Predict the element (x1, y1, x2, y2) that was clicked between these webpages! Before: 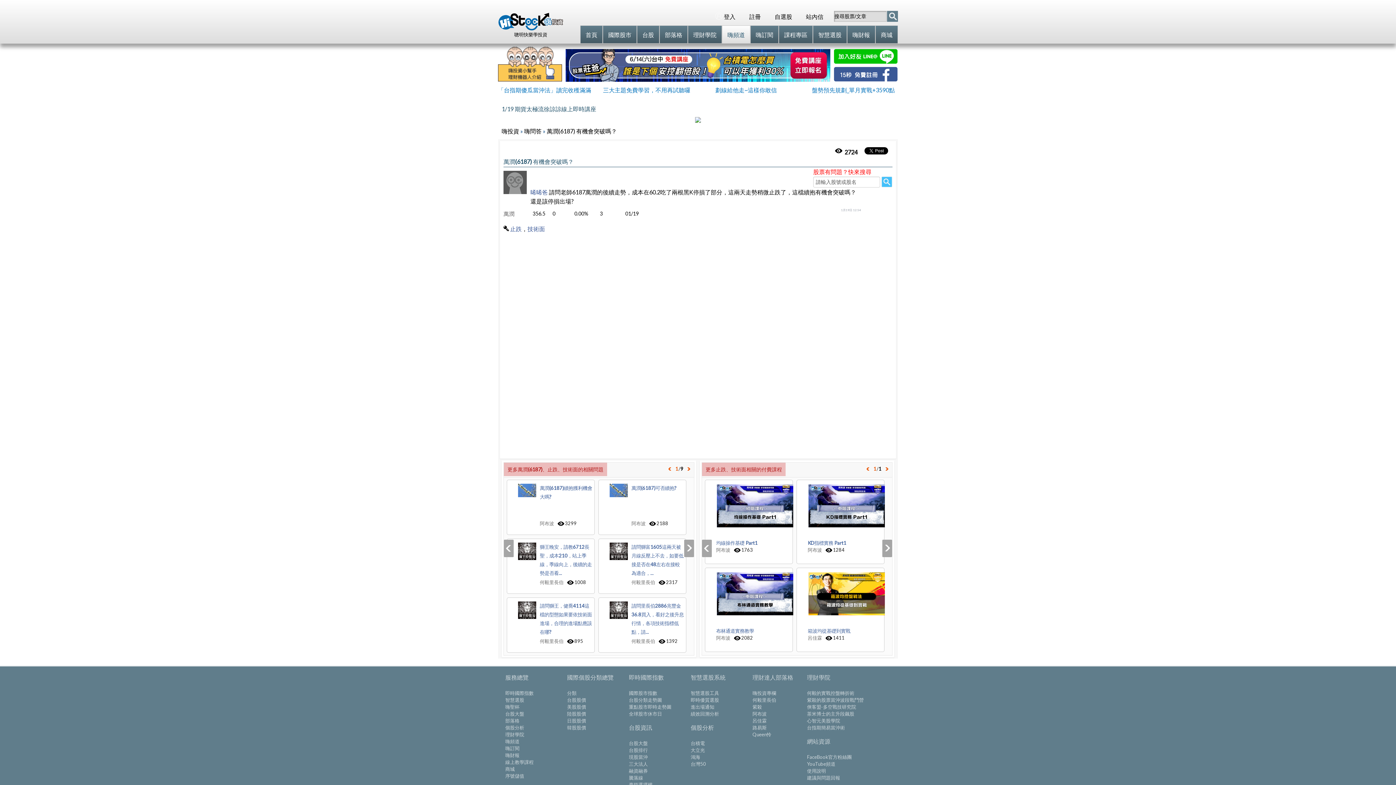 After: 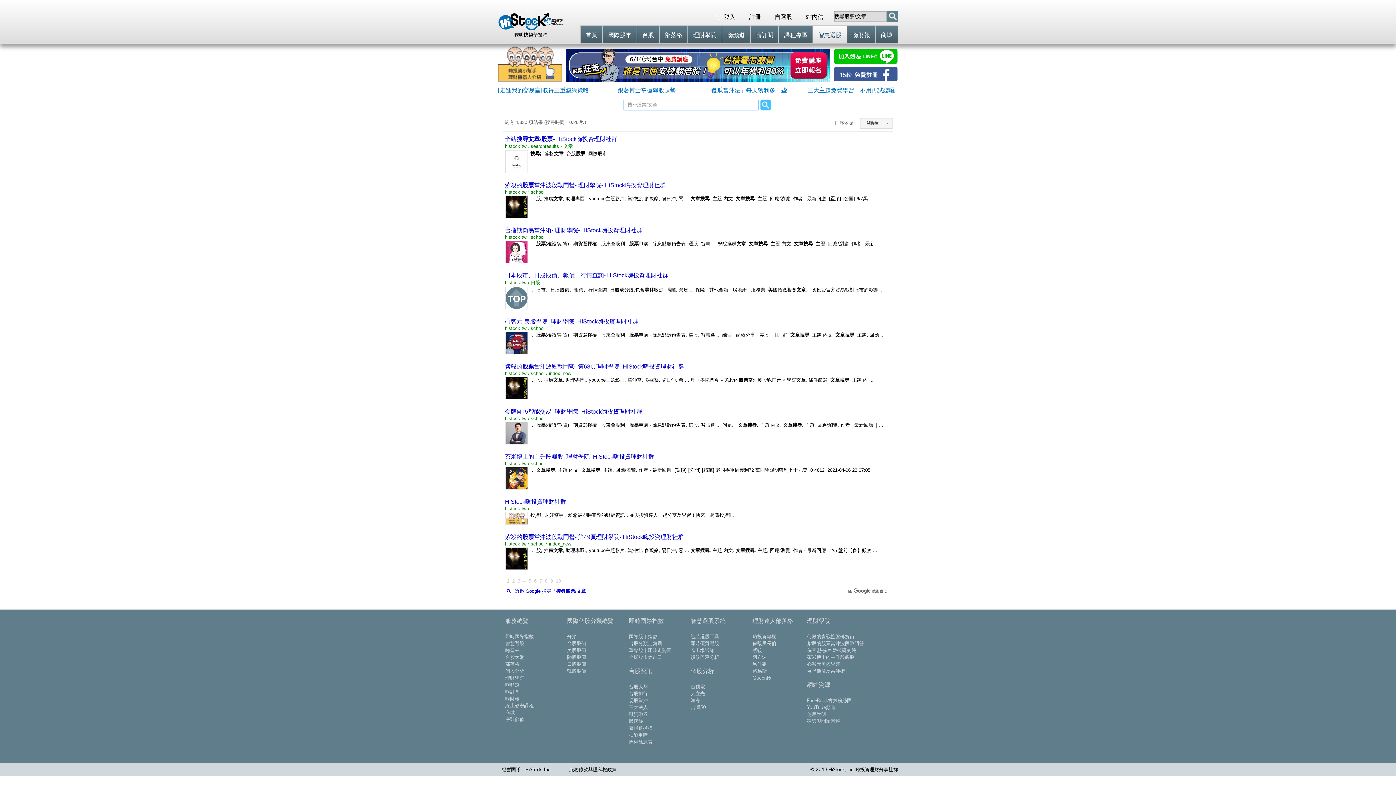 Action: bbox: (887, 10, 898, 21)